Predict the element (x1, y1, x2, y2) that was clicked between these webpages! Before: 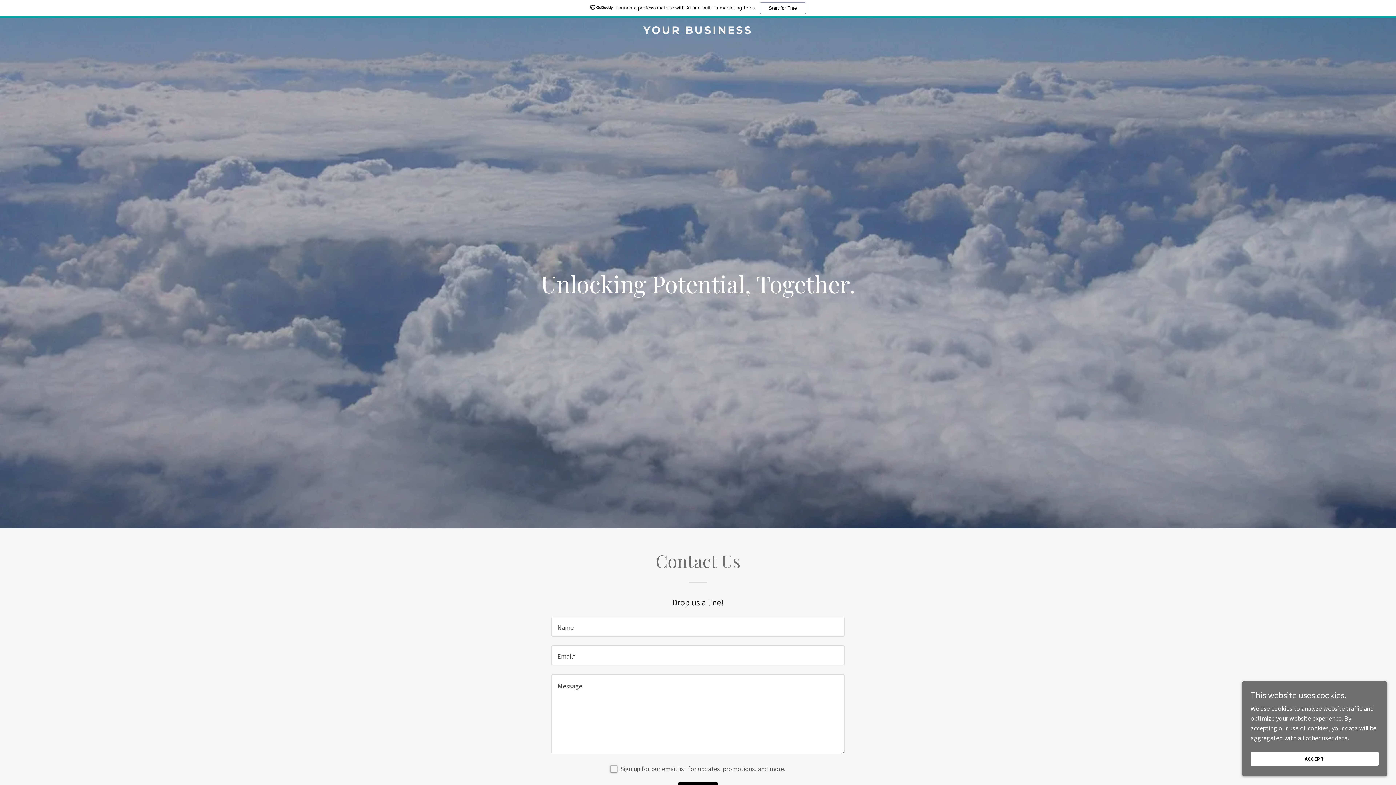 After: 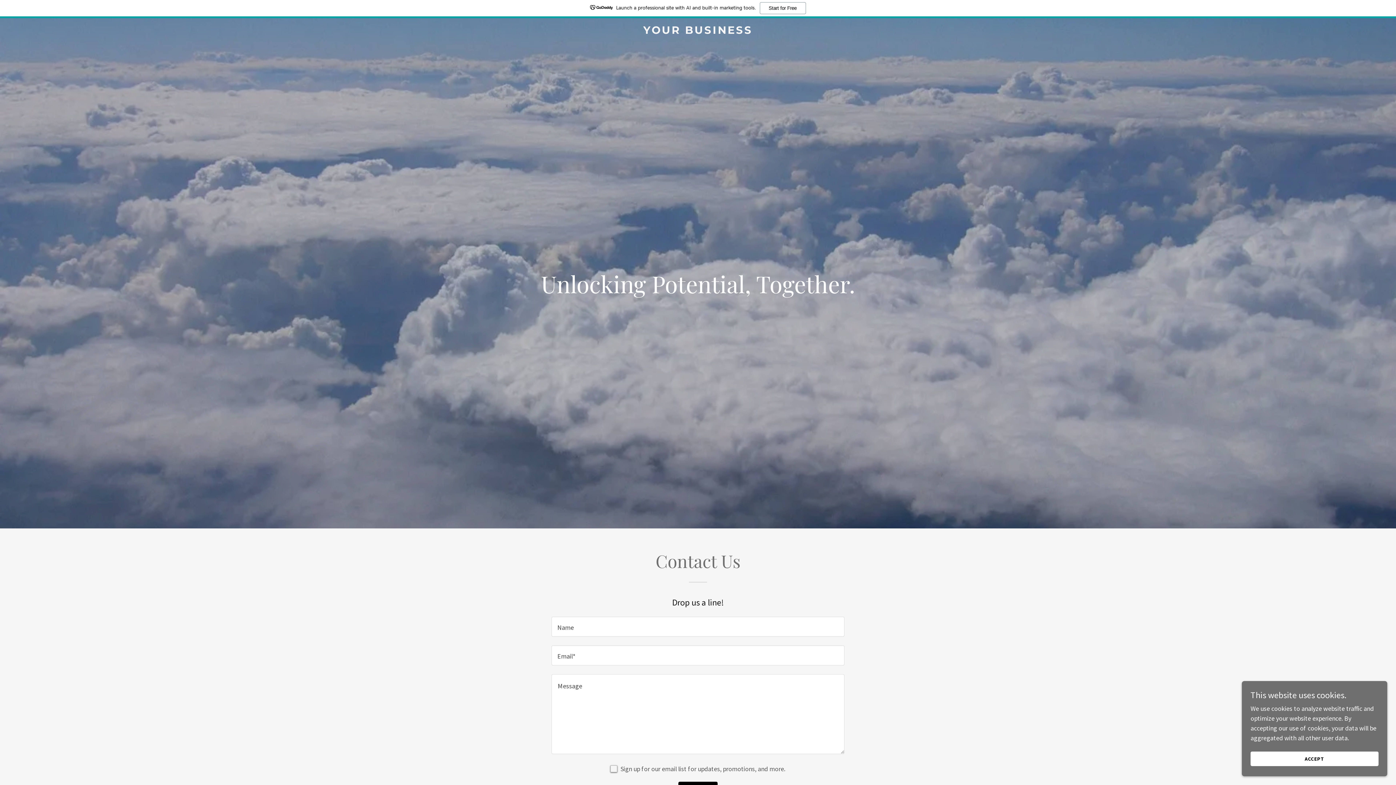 Action: label: YOUR BUSINESS bbox: (471, 27, 925, 35)